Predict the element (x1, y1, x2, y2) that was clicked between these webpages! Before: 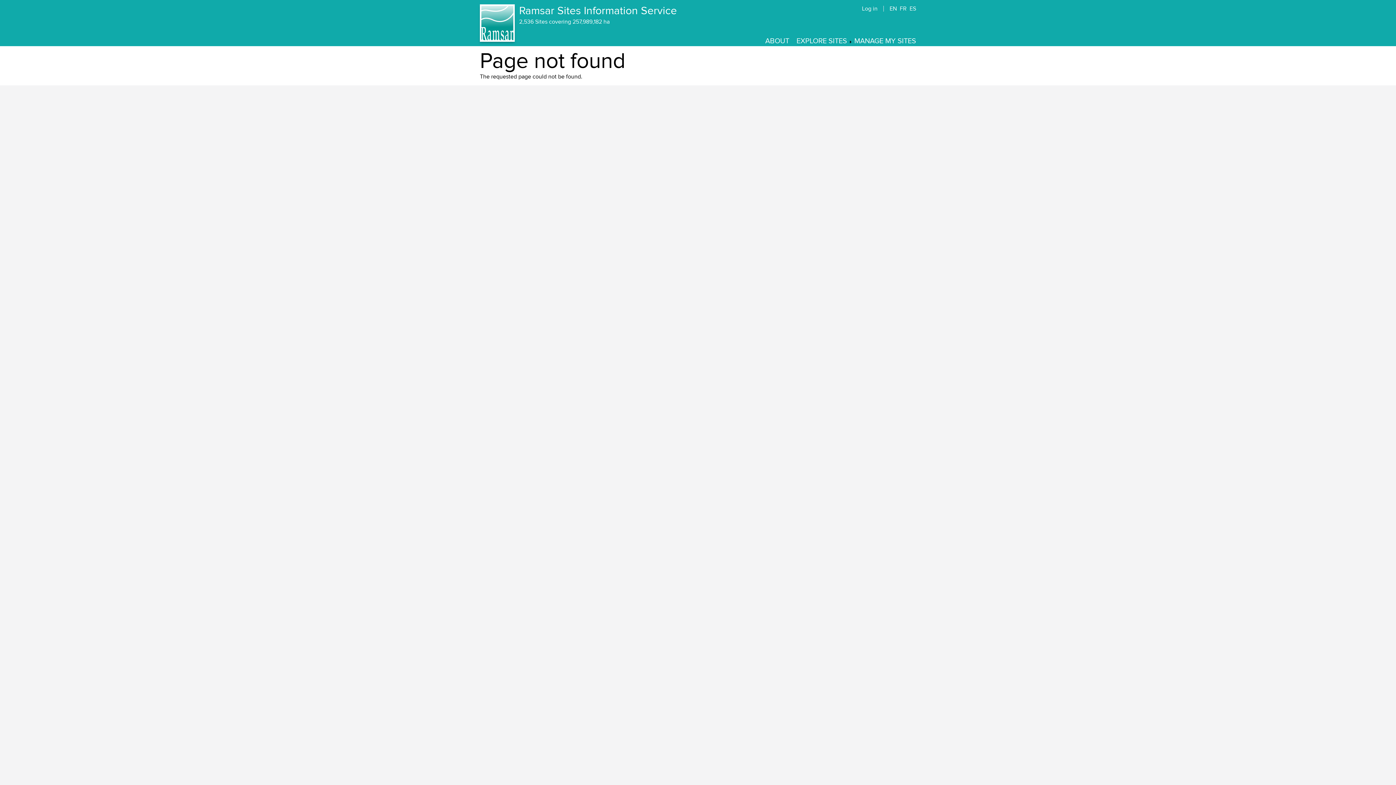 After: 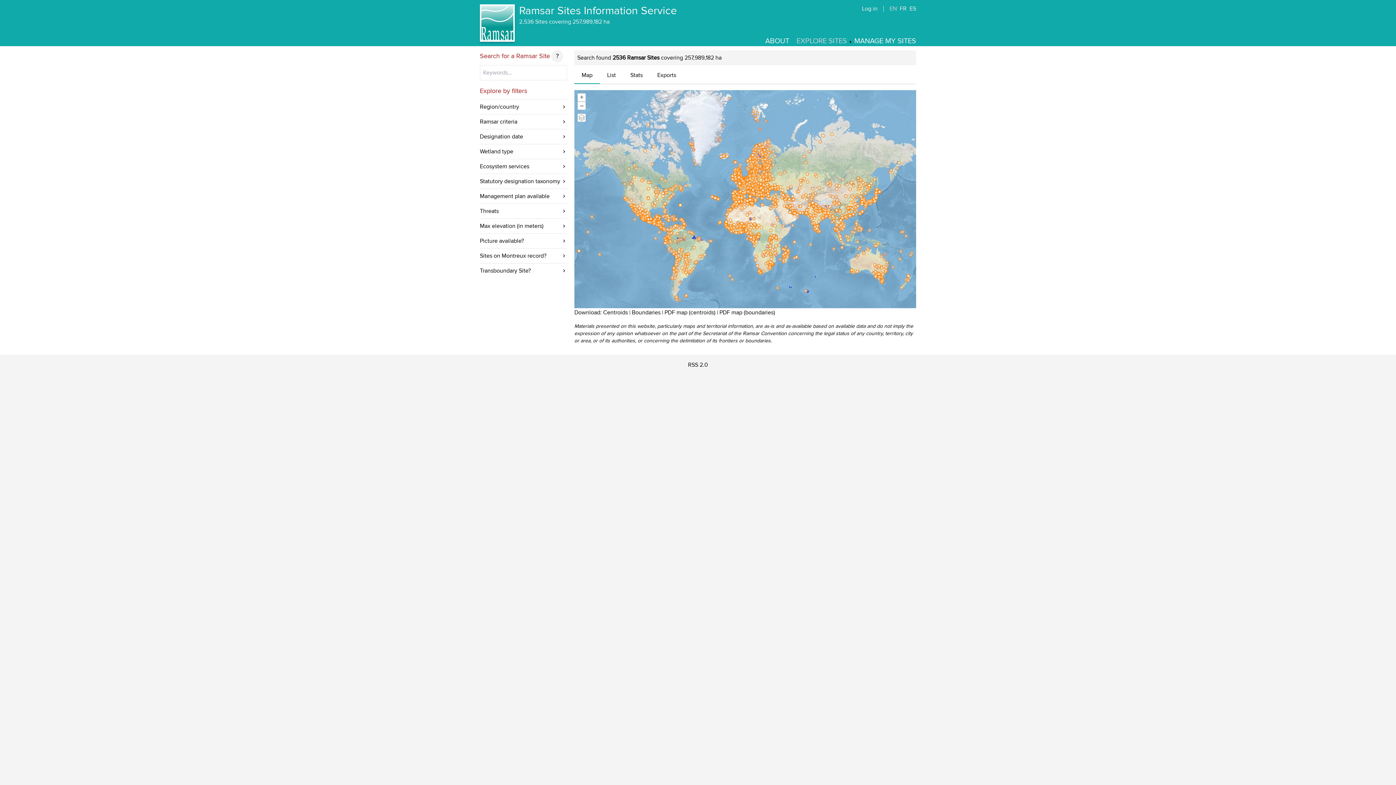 Action: label: Ramsar Sites Information Service bbox: (519, 4, 677, 17)